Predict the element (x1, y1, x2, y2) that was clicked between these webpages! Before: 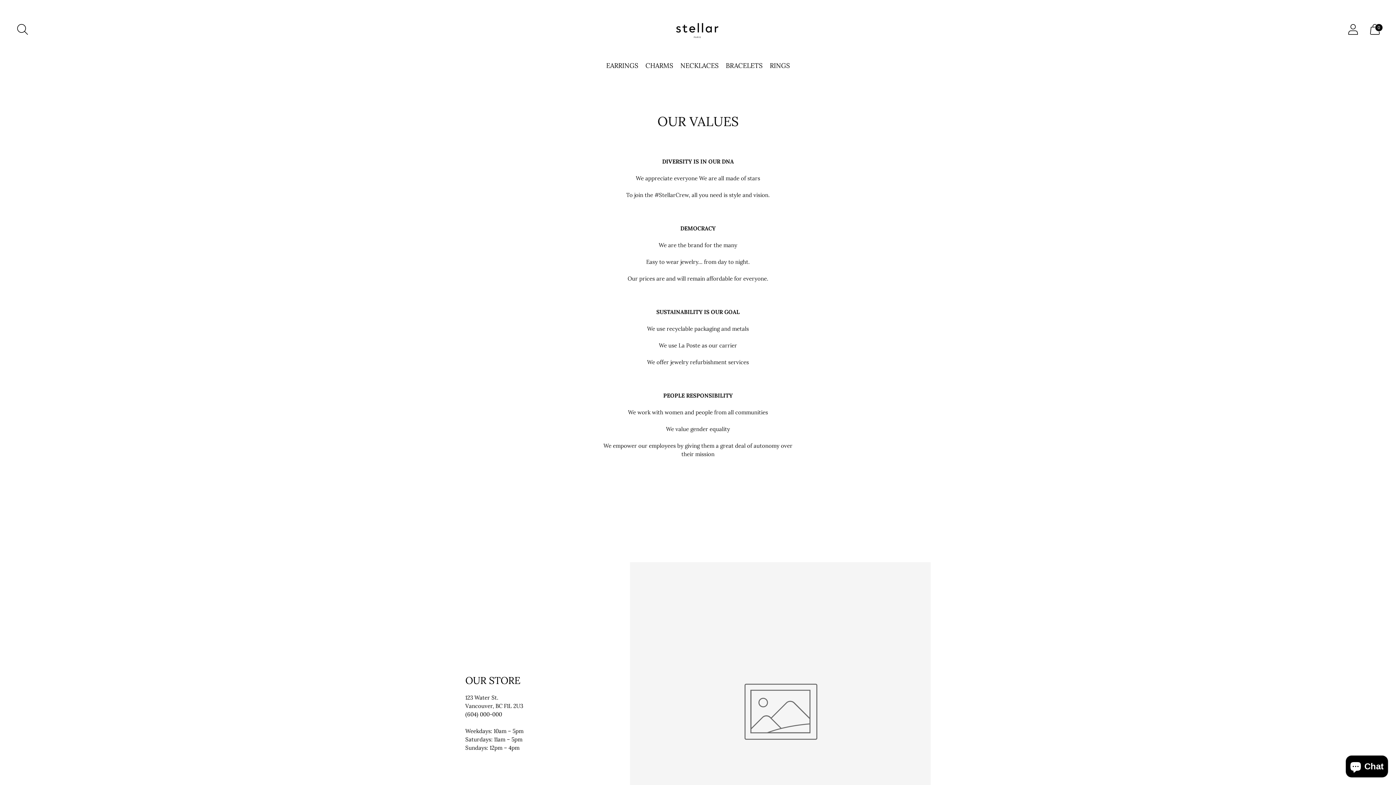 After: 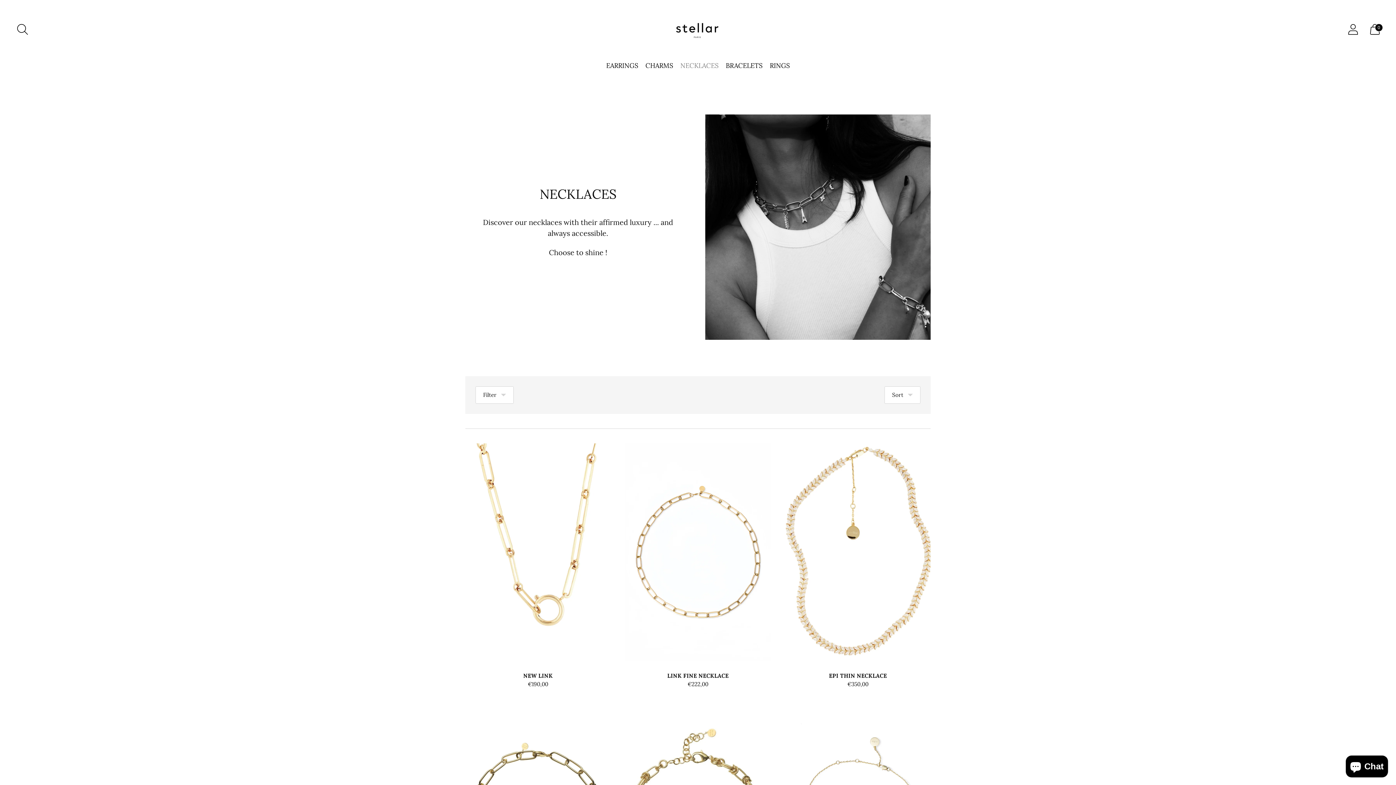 Action: bbox: (680, 57, 718, 73) label: NECKLACES